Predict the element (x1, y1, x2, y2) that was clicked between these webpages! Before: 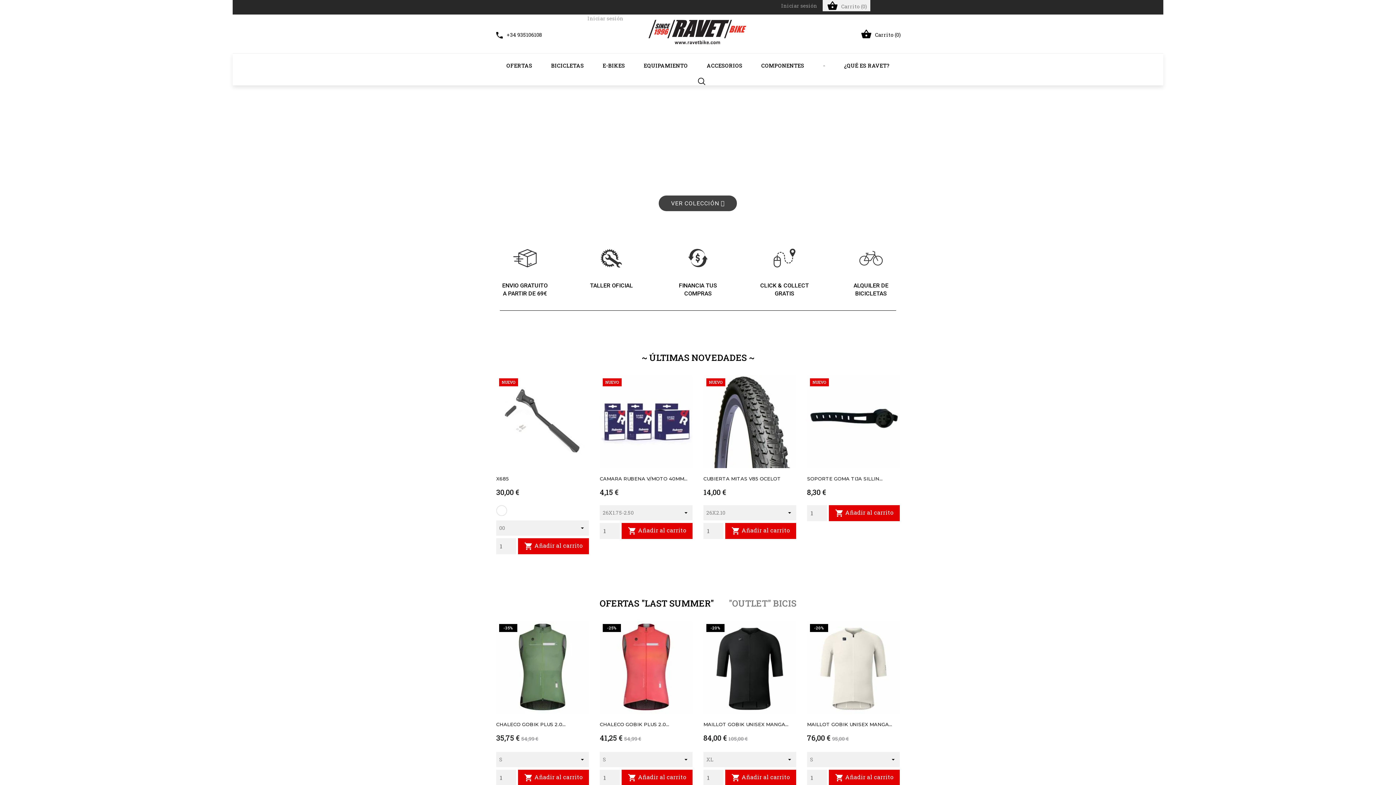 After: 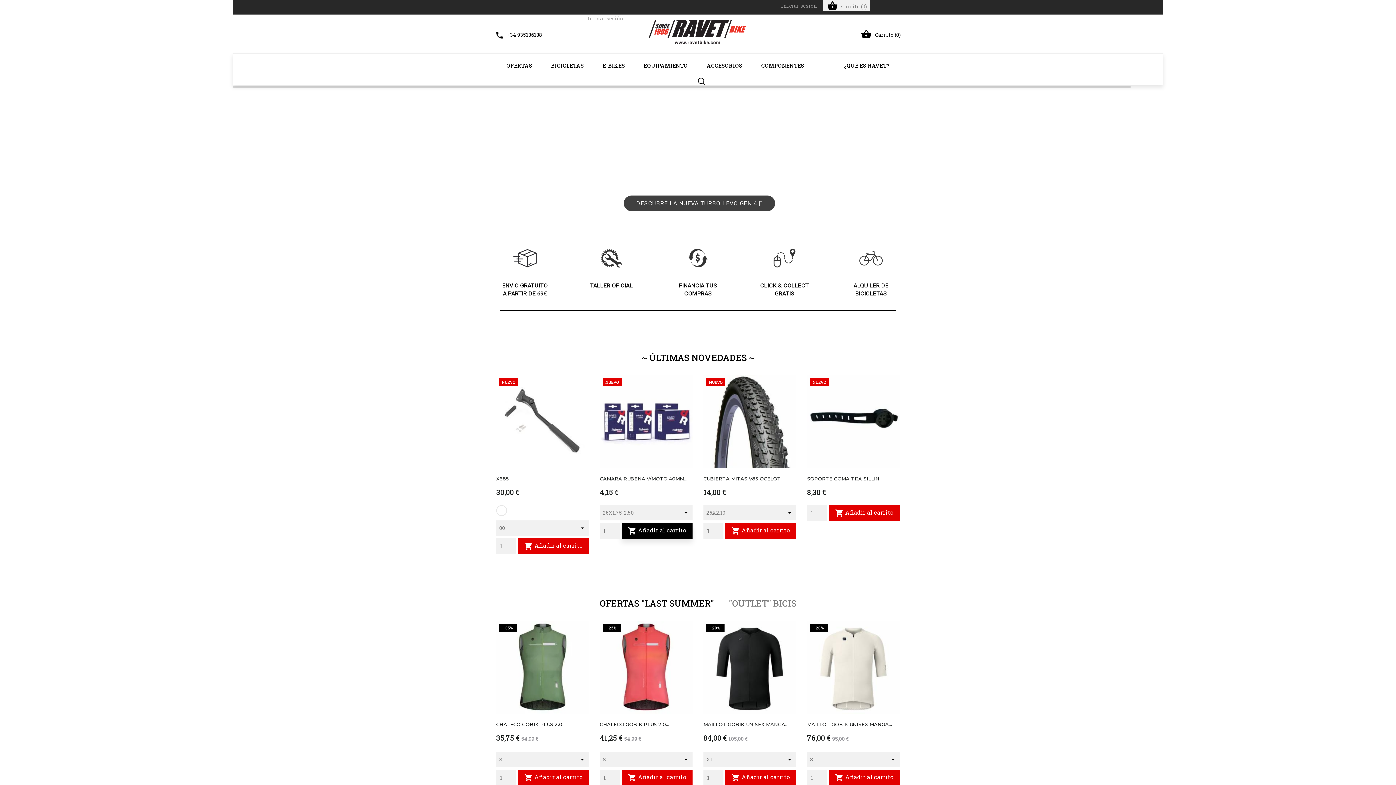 Action: bbox: (621, 523, 692, 539) label:  Añadir al carrito